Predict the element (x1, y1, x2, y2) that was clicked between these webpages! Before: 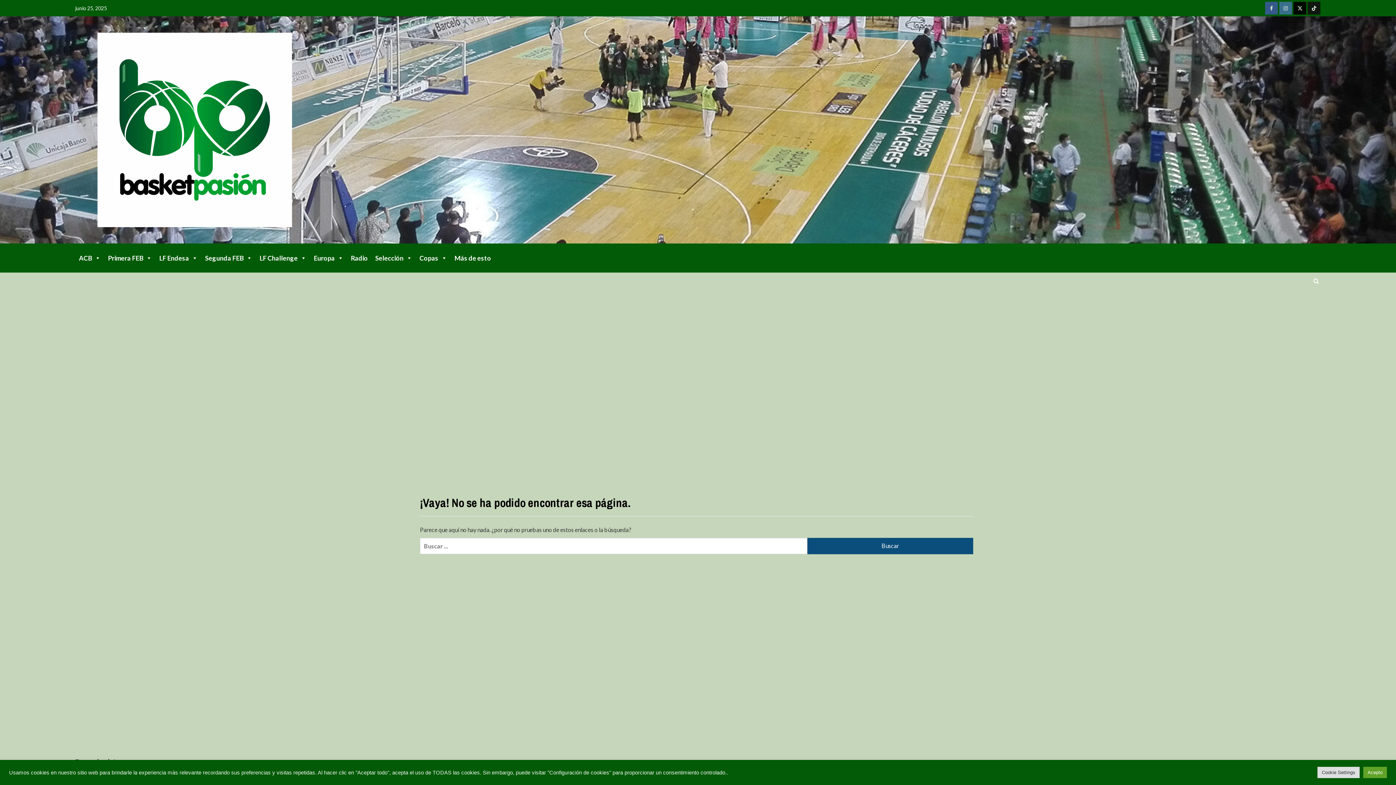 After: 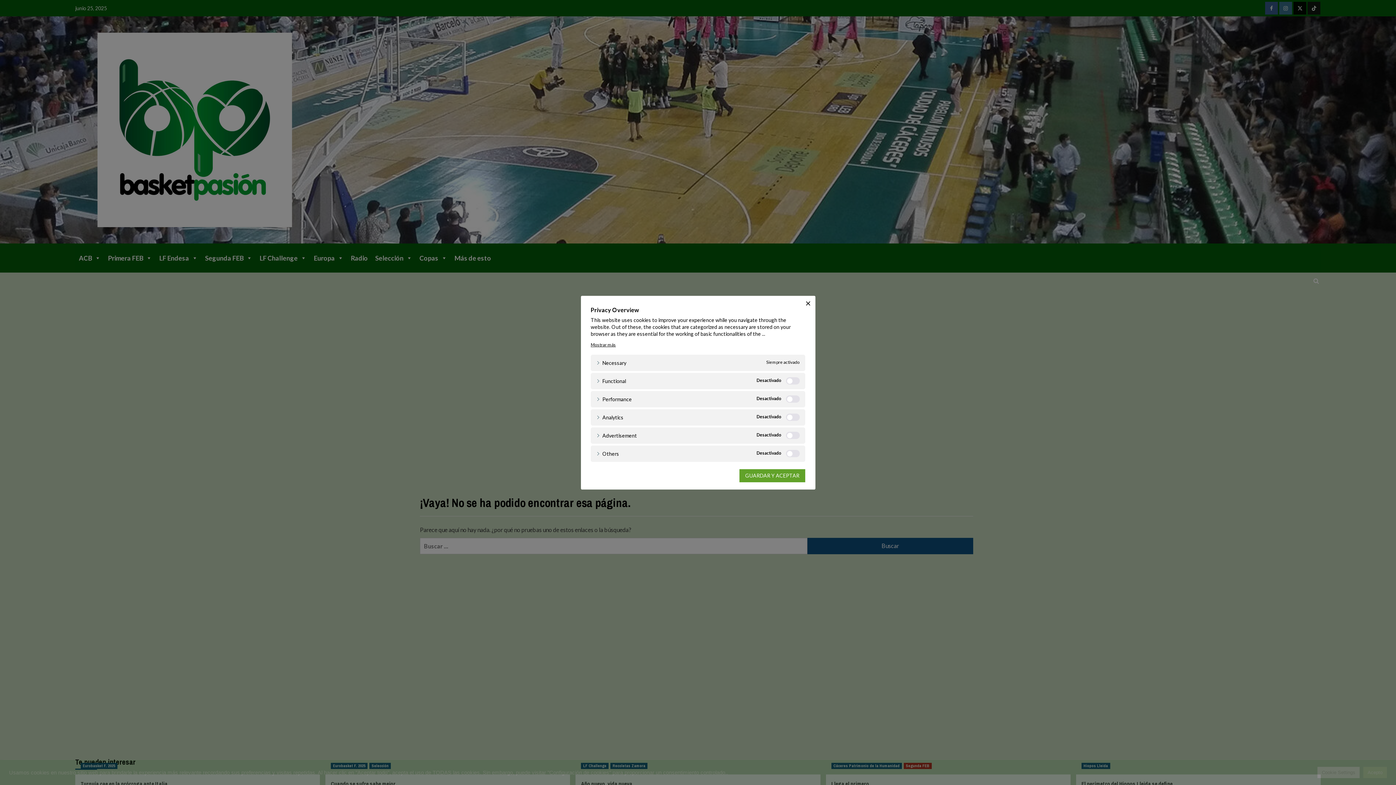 Action: bbox: (1317, 767, 1360, 778) label: Cookie Settings